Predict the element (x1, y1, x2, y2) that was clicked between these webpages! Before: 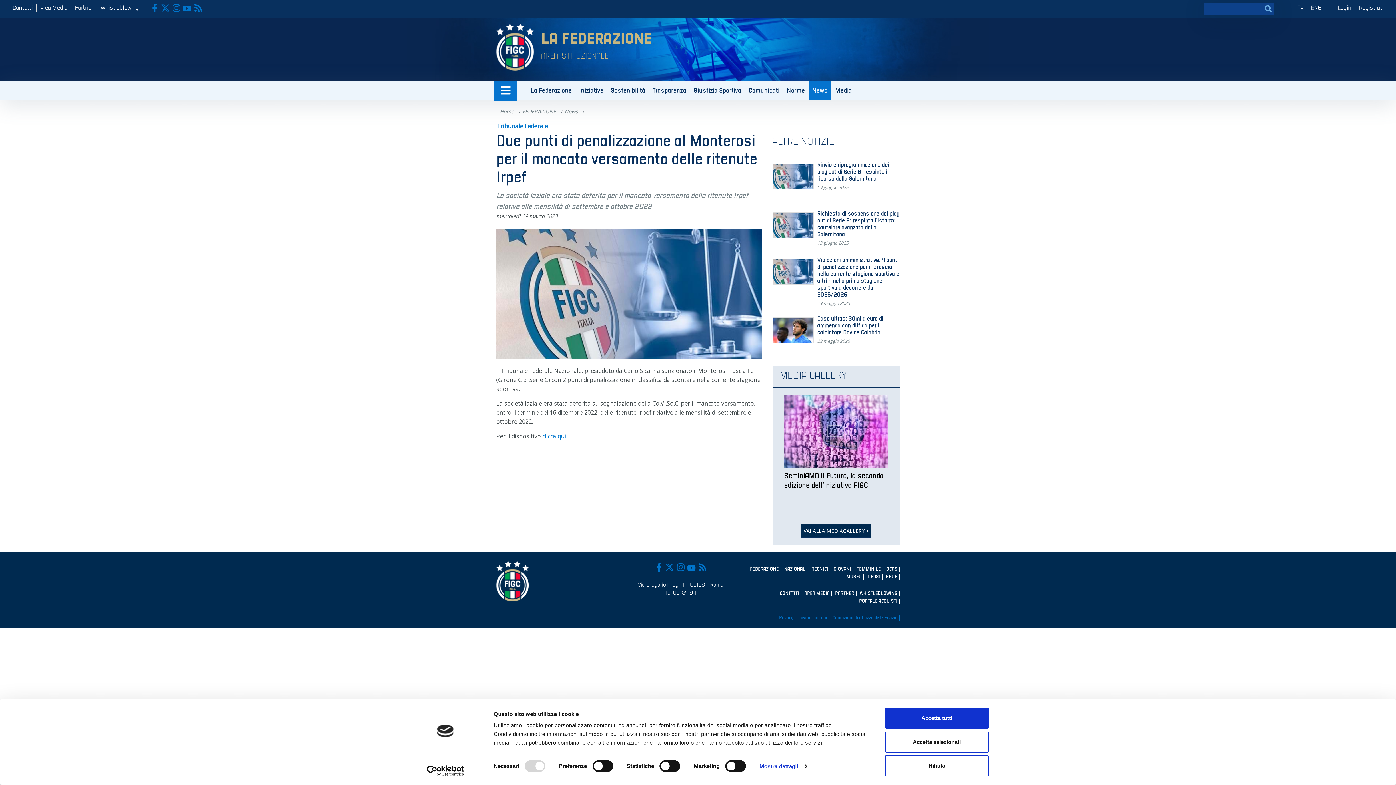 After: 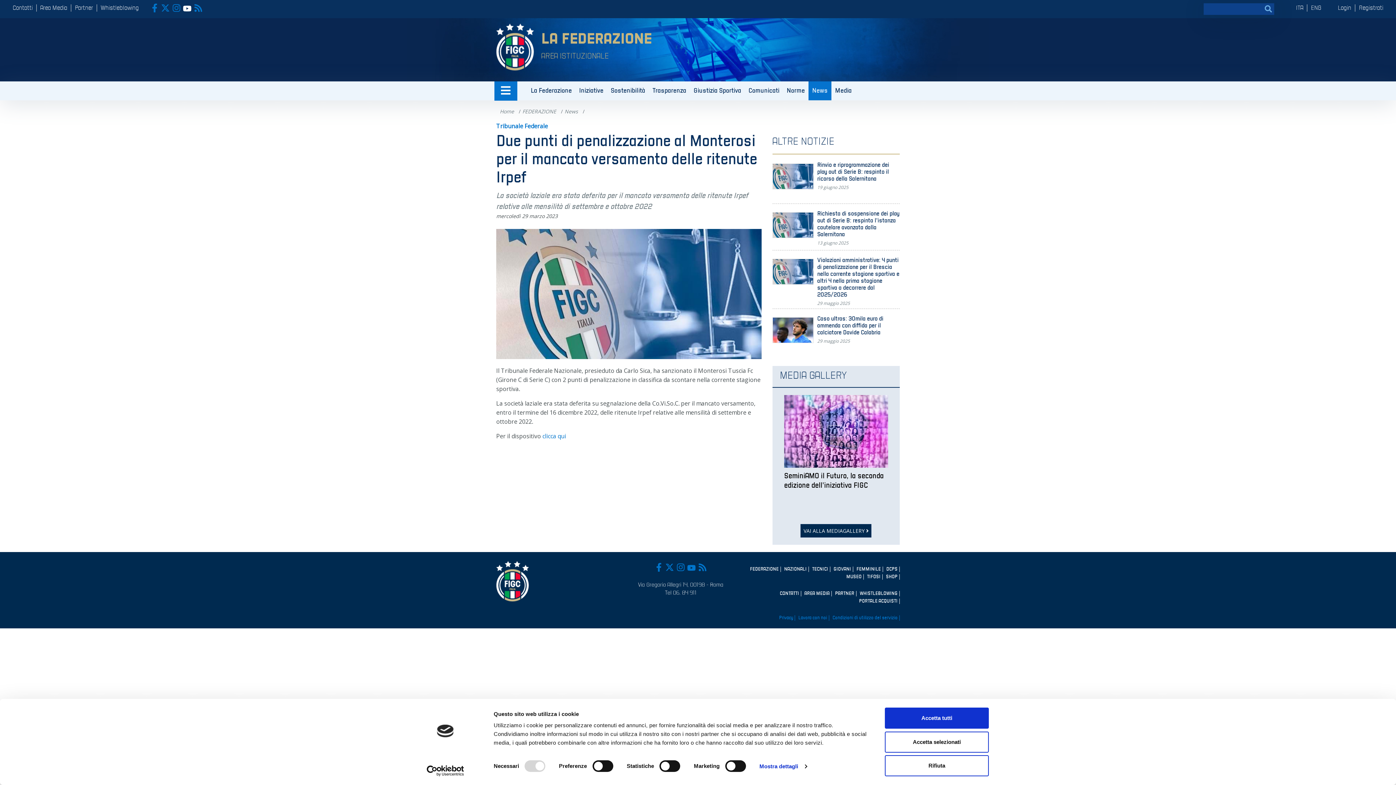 Action: bbox: (182, 3, 191, 12)